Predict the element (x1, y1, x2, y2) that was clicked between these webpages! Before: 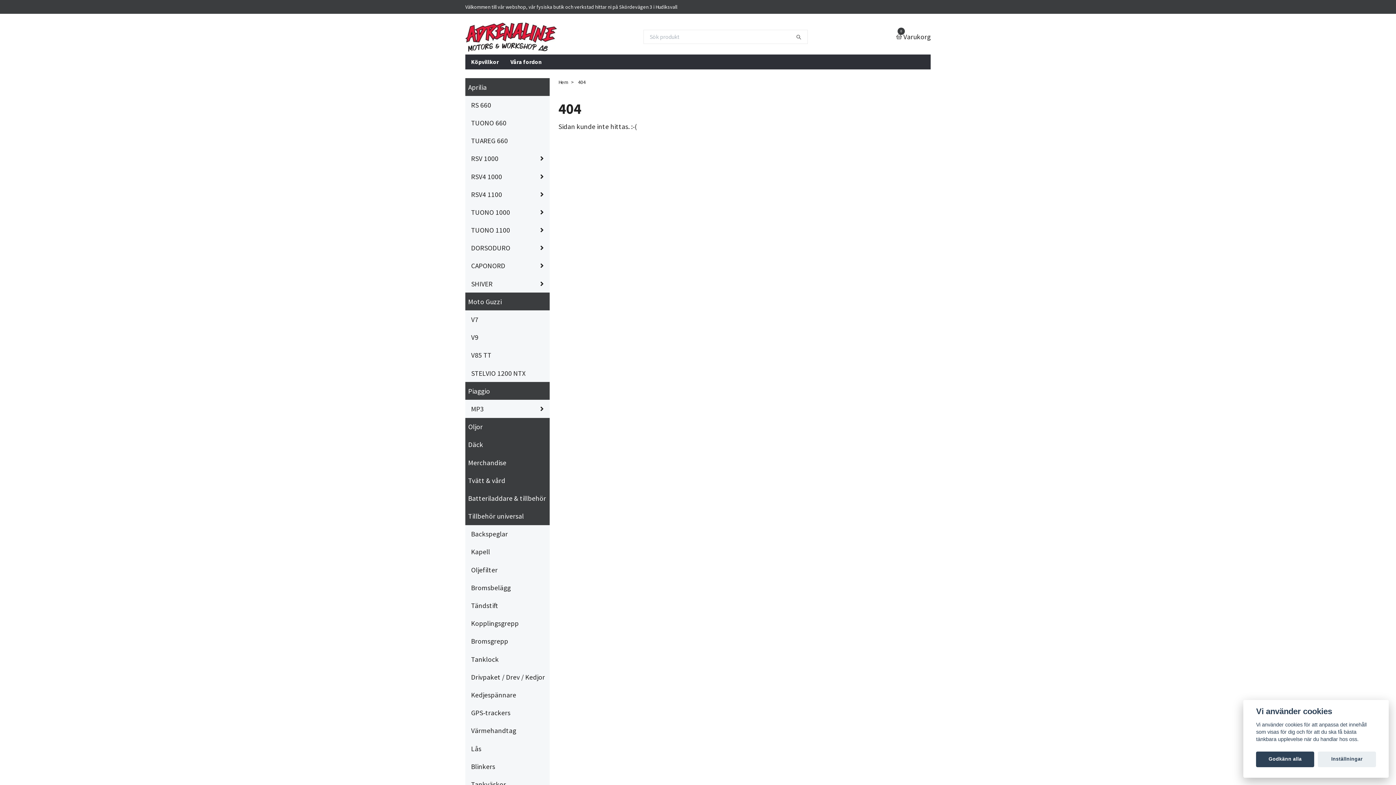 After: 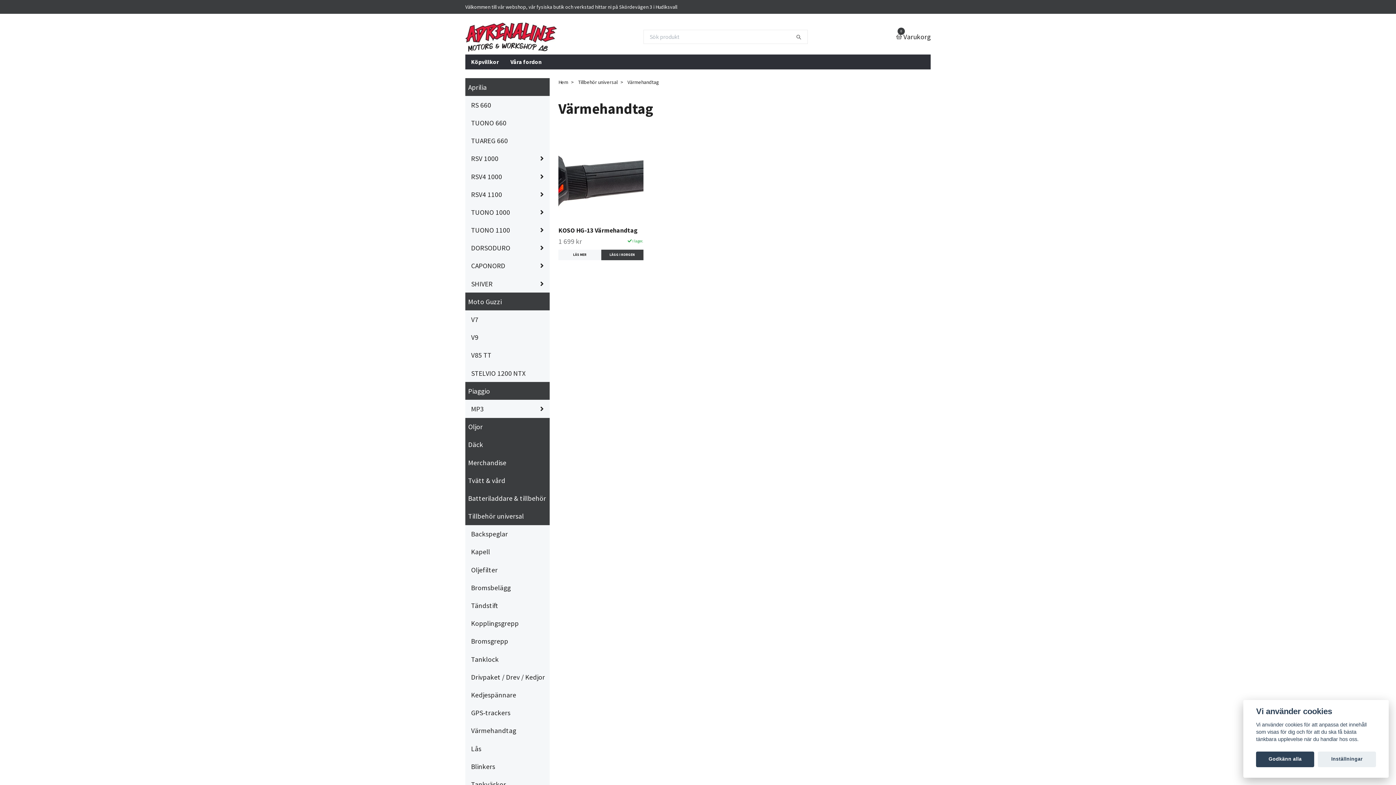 Action: bbox: (471, 725, 549, 736) label: Värmehandtag